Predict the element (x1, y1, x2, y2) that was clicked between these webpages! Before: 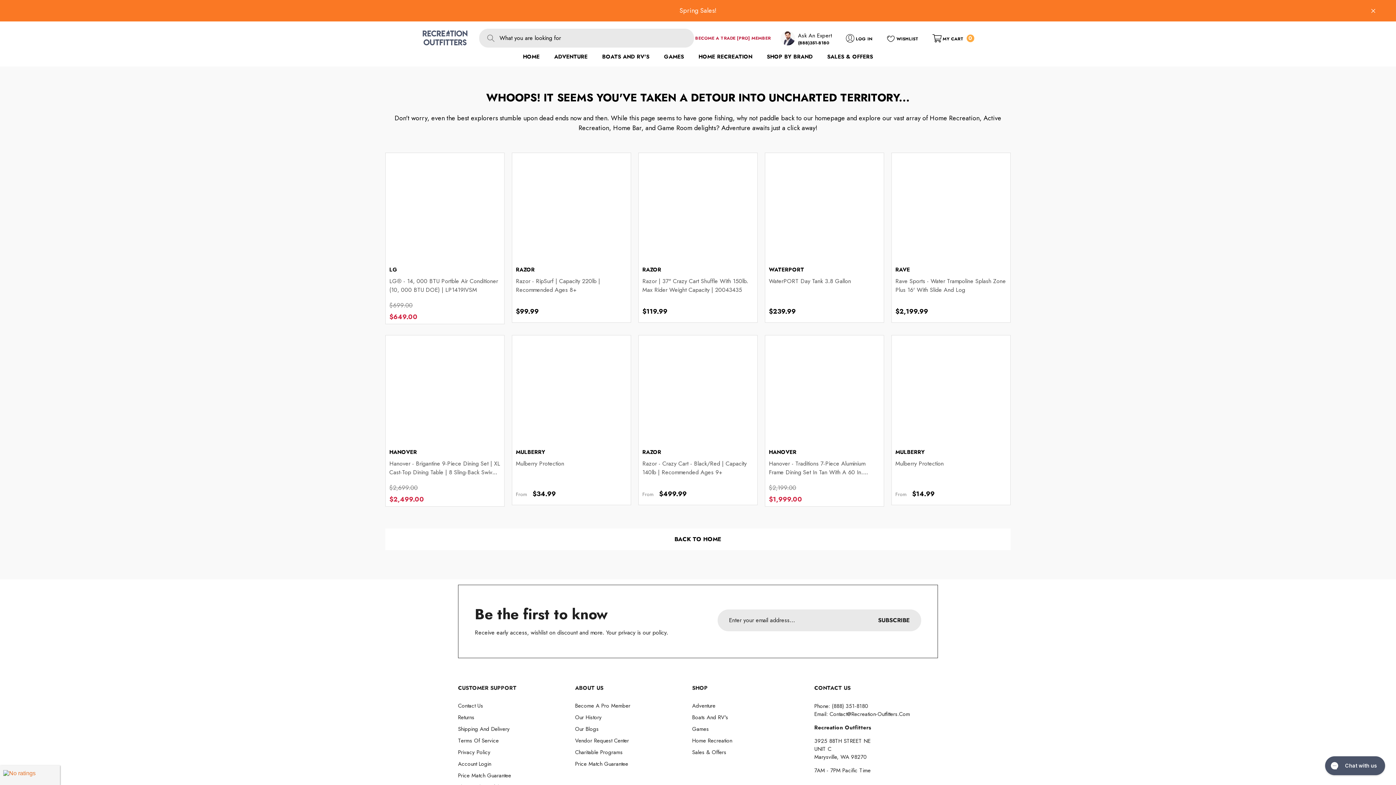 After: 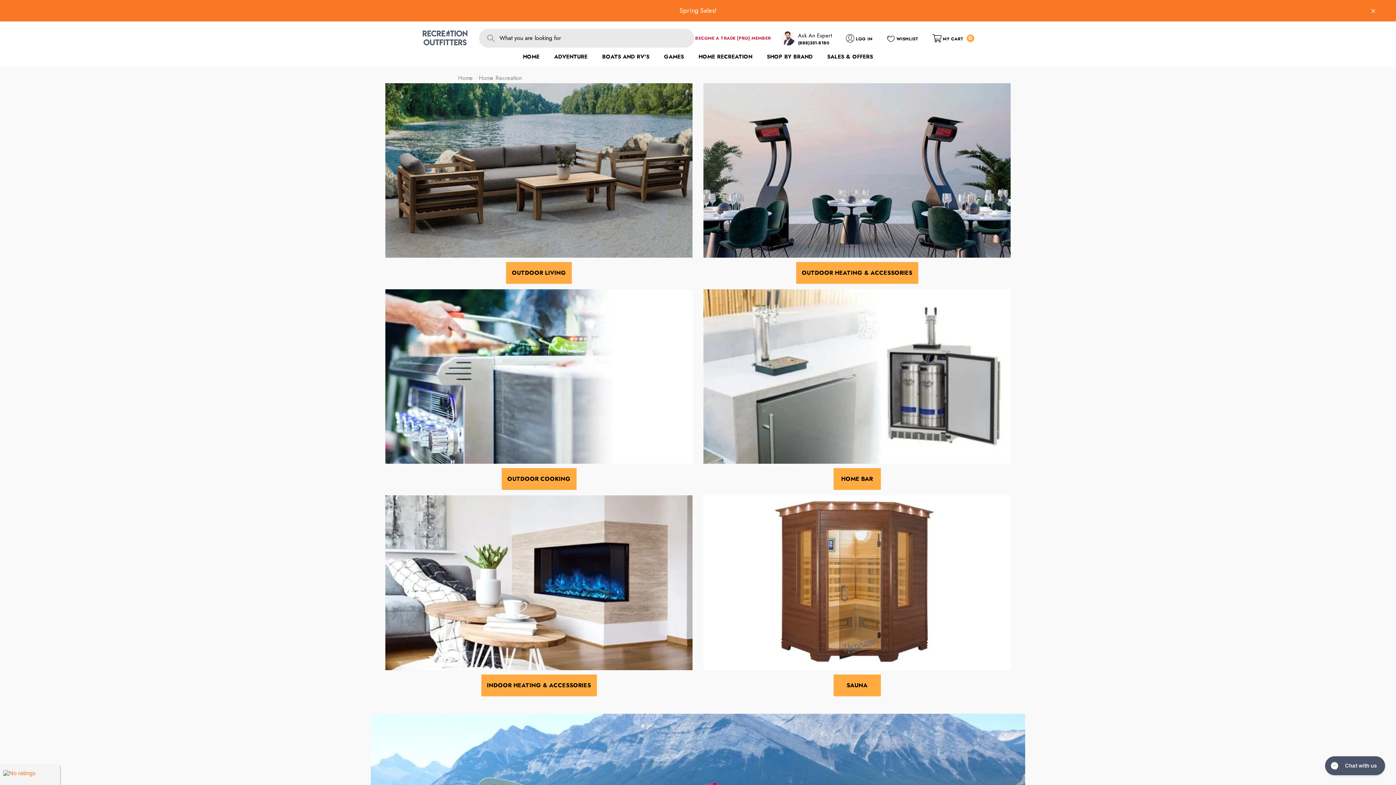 Action: label: Home Recreation bbox: (692, 735, 732, 746)